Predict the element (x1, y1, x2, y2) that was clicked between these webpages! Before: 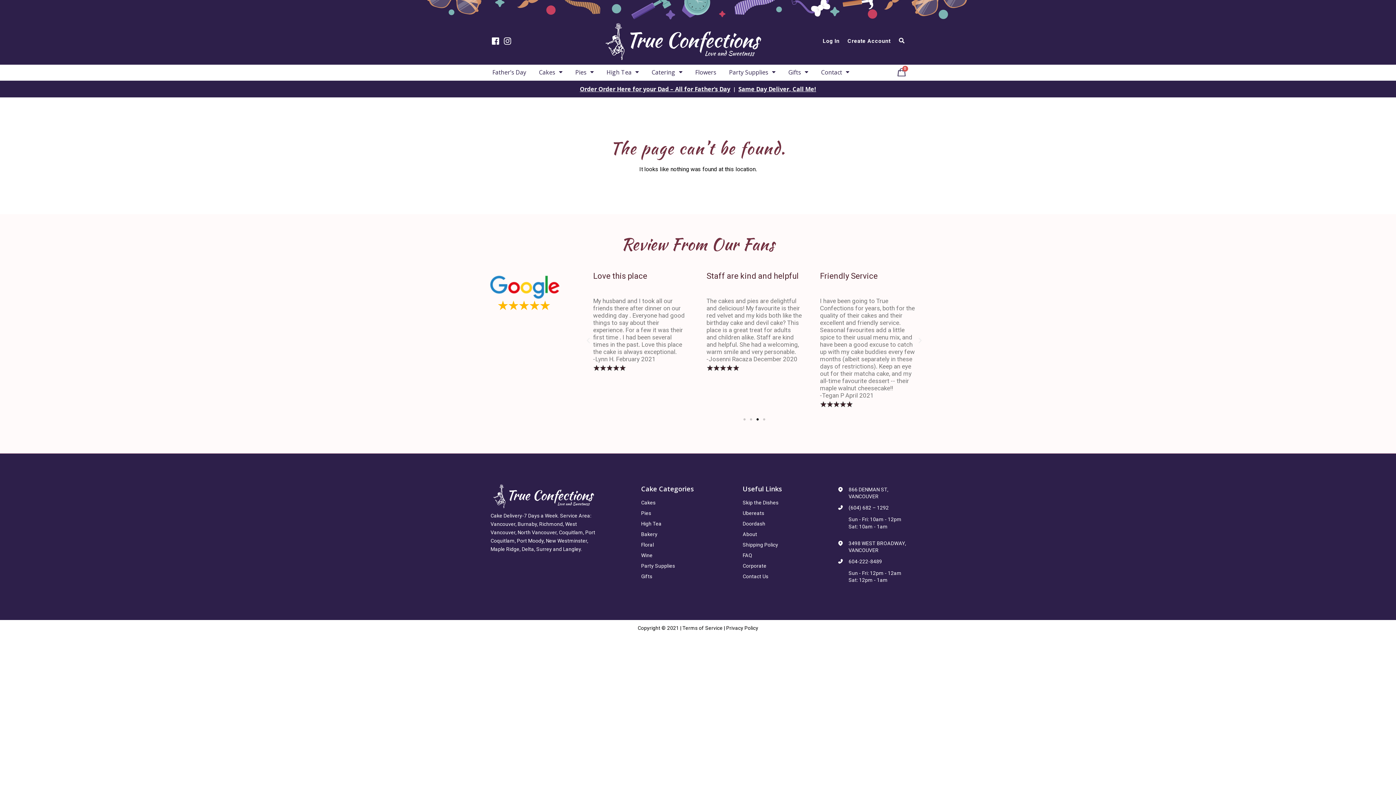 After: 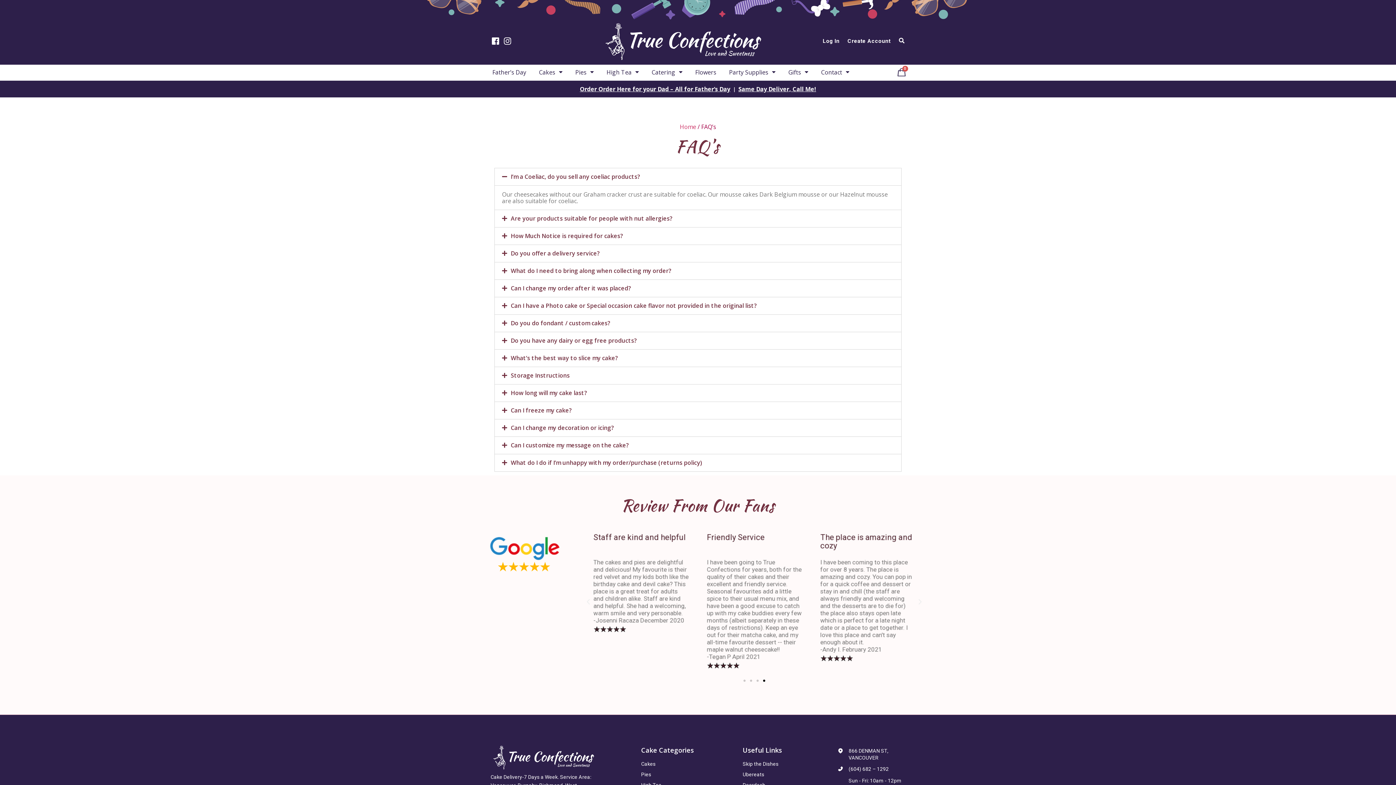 Action: label: FAQ bbox: (742, 552, 794, 558)